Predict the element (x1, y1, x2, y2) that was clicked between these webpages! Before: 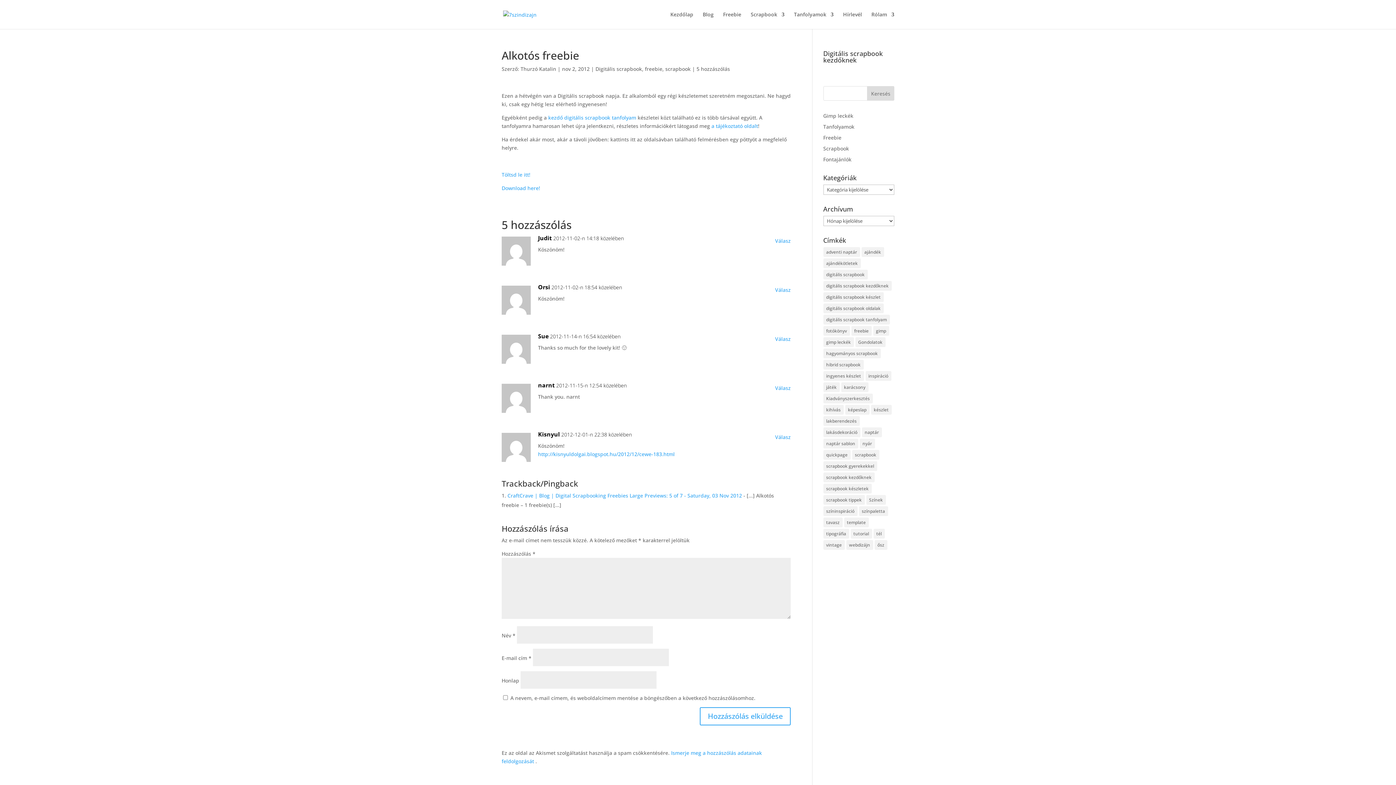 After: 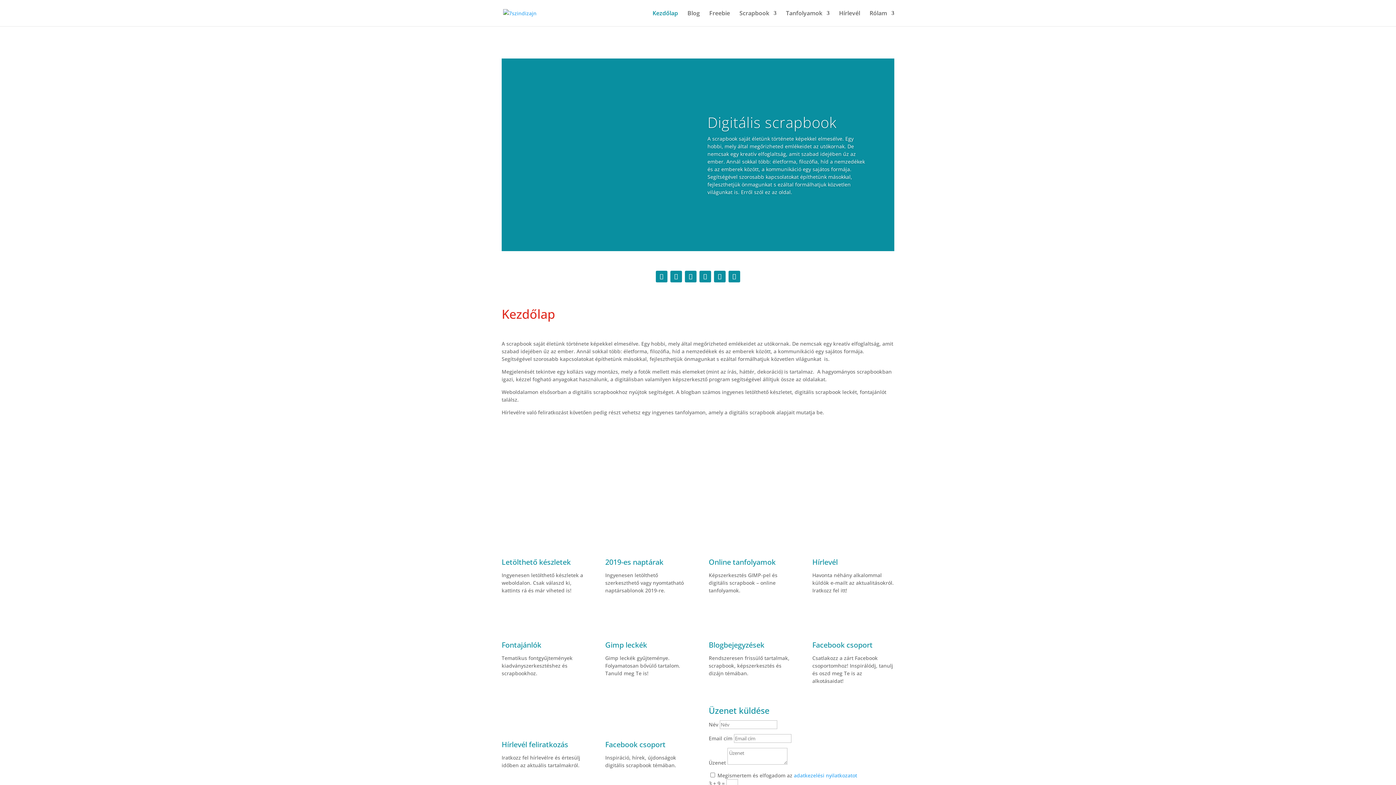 Action: bbox: (670, 12, 693, 29) label: Kezdőlap